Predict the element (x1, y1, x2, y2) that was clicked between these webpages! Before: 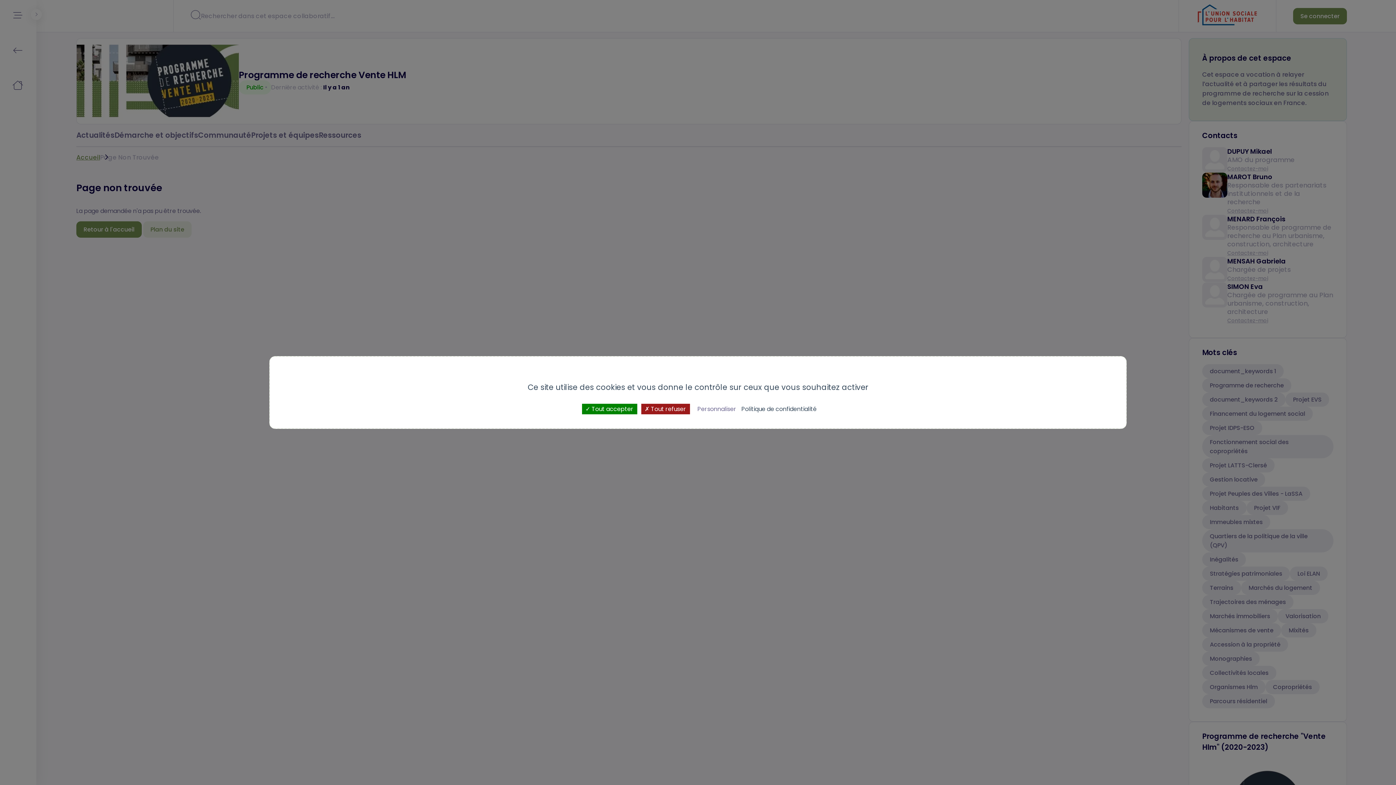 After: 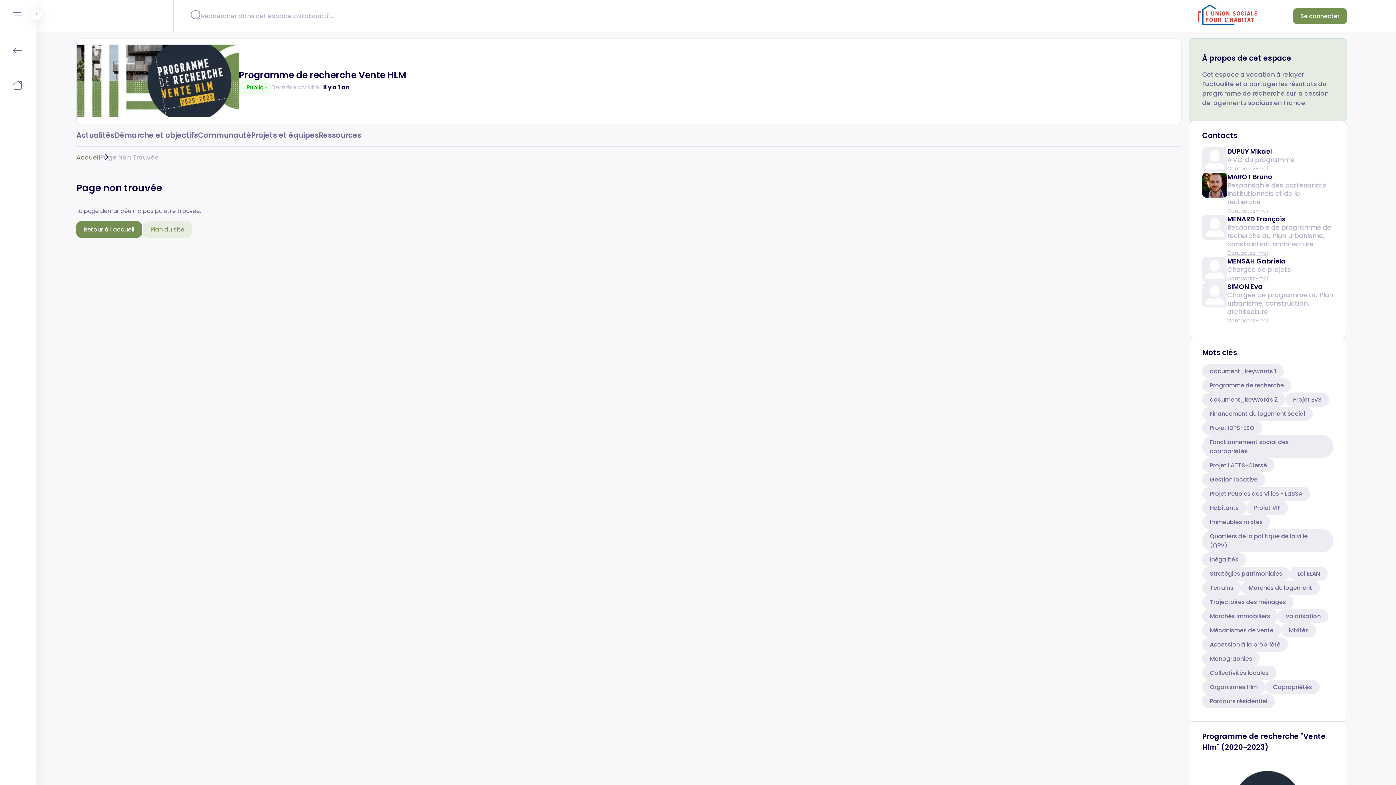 Action: label:  Tout refuser bbox: (641, 404, 690, 414)